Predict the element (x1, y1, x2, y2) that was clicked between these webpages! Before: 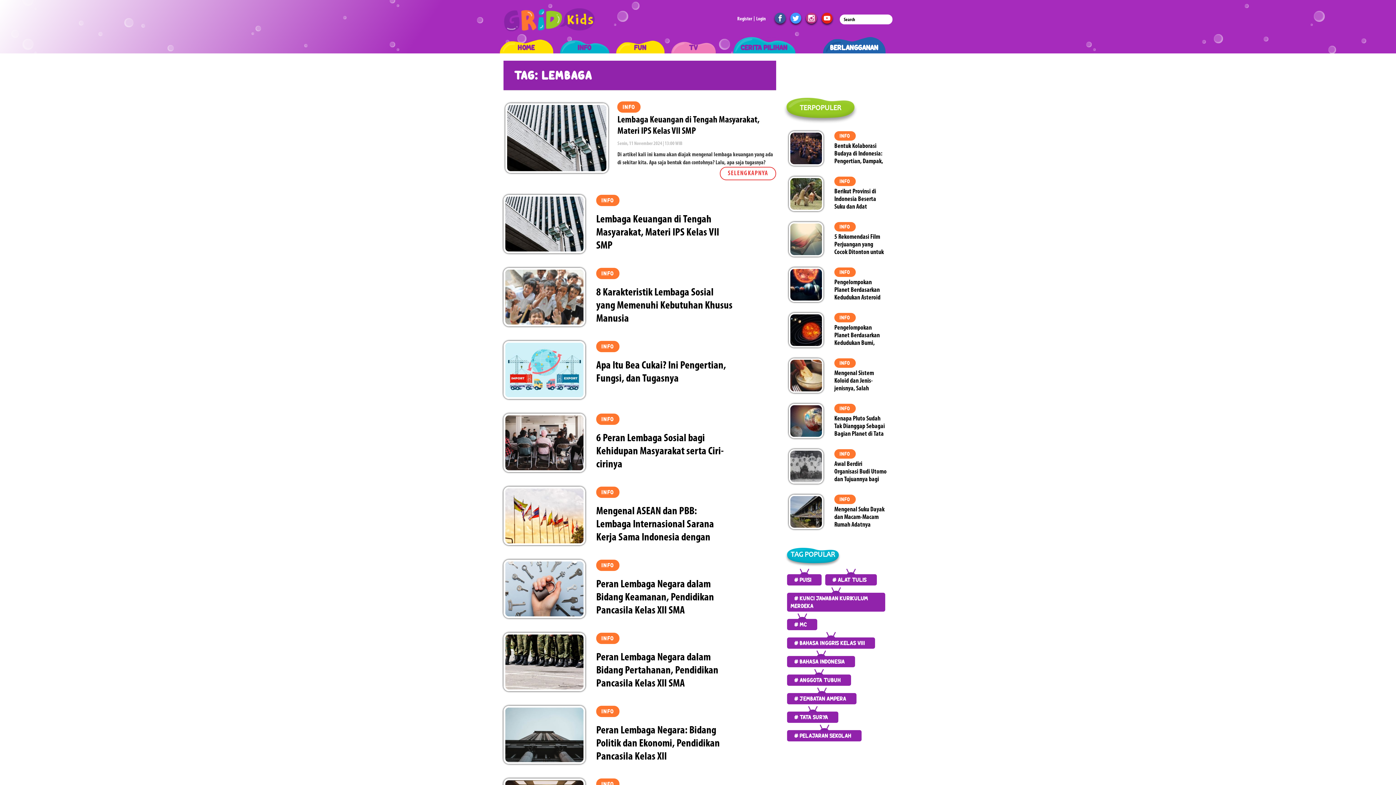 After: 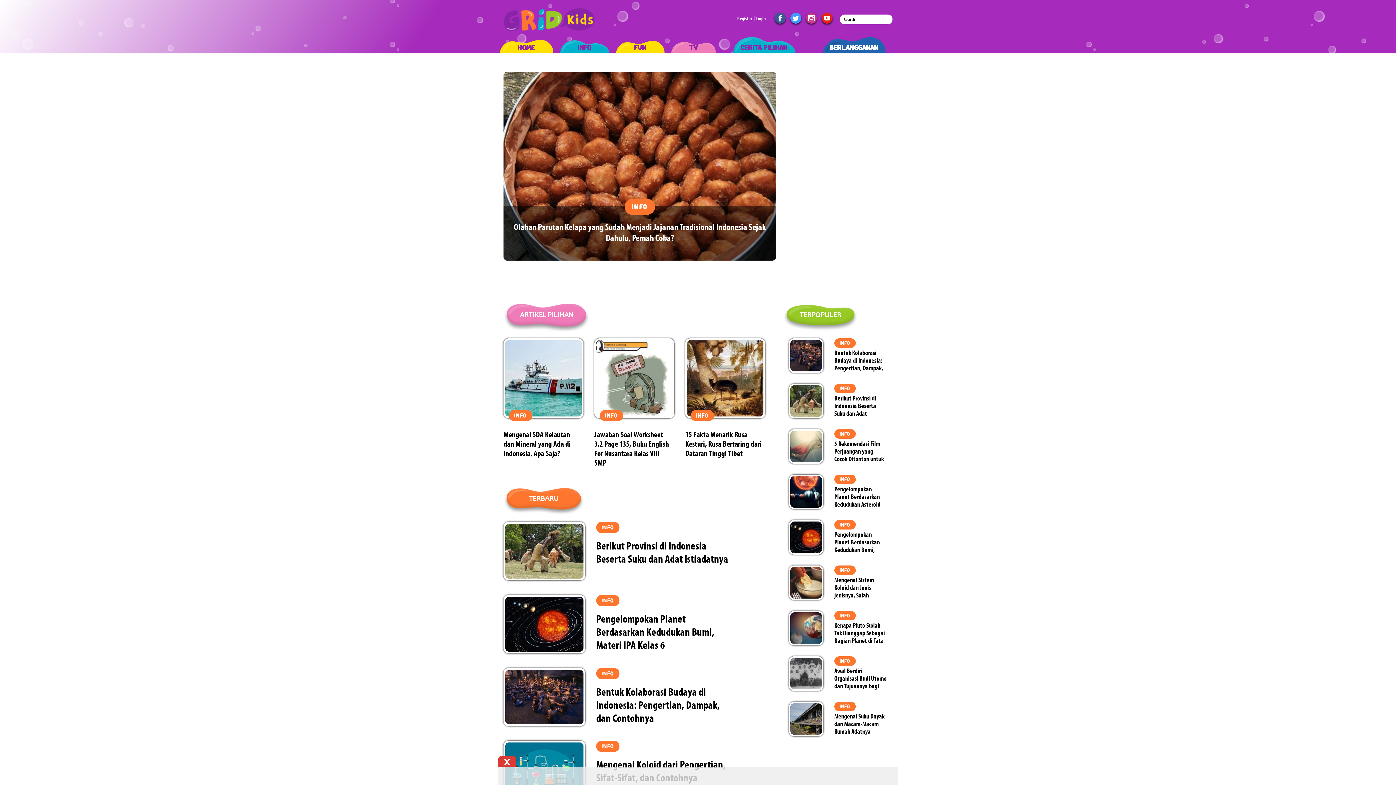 Action: label: INFO bbox: (617, 101, 640, 112)